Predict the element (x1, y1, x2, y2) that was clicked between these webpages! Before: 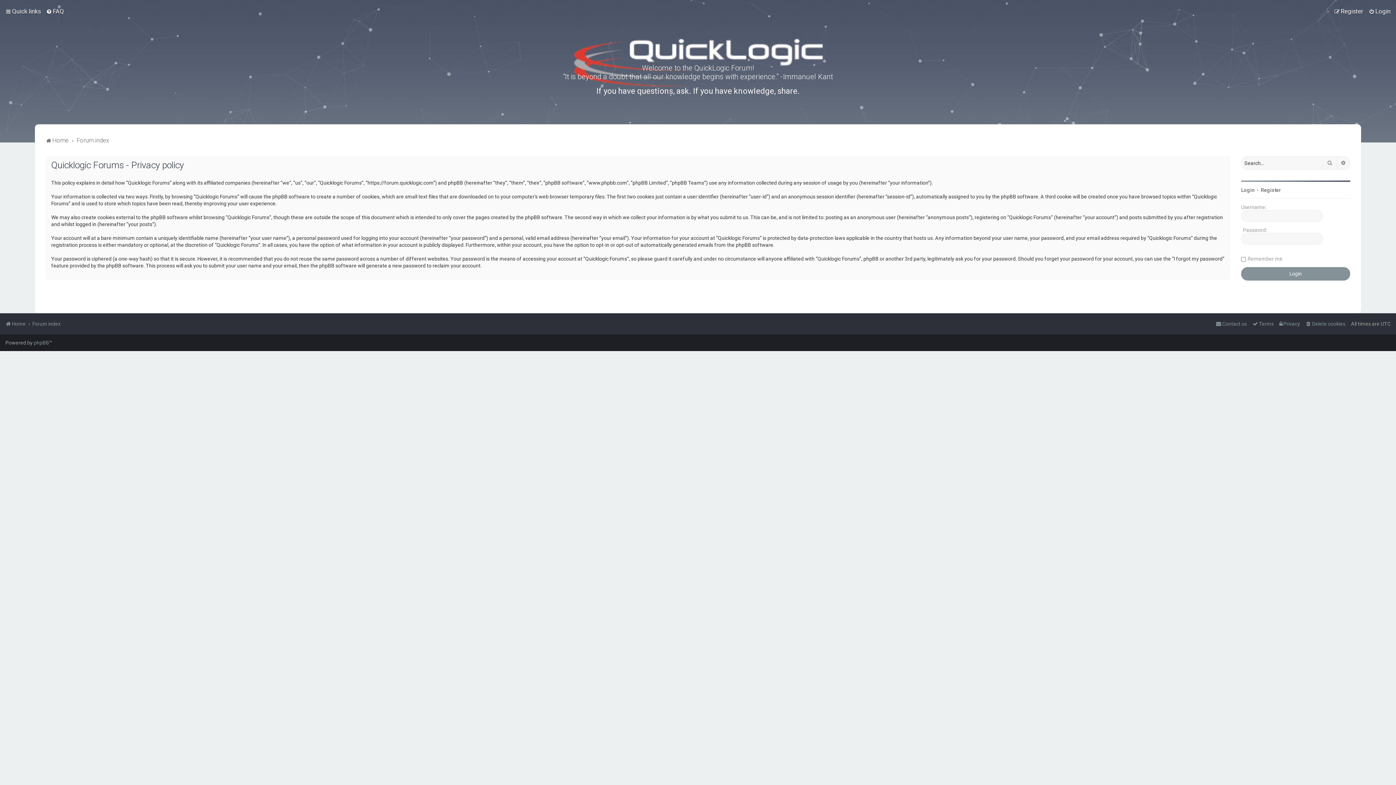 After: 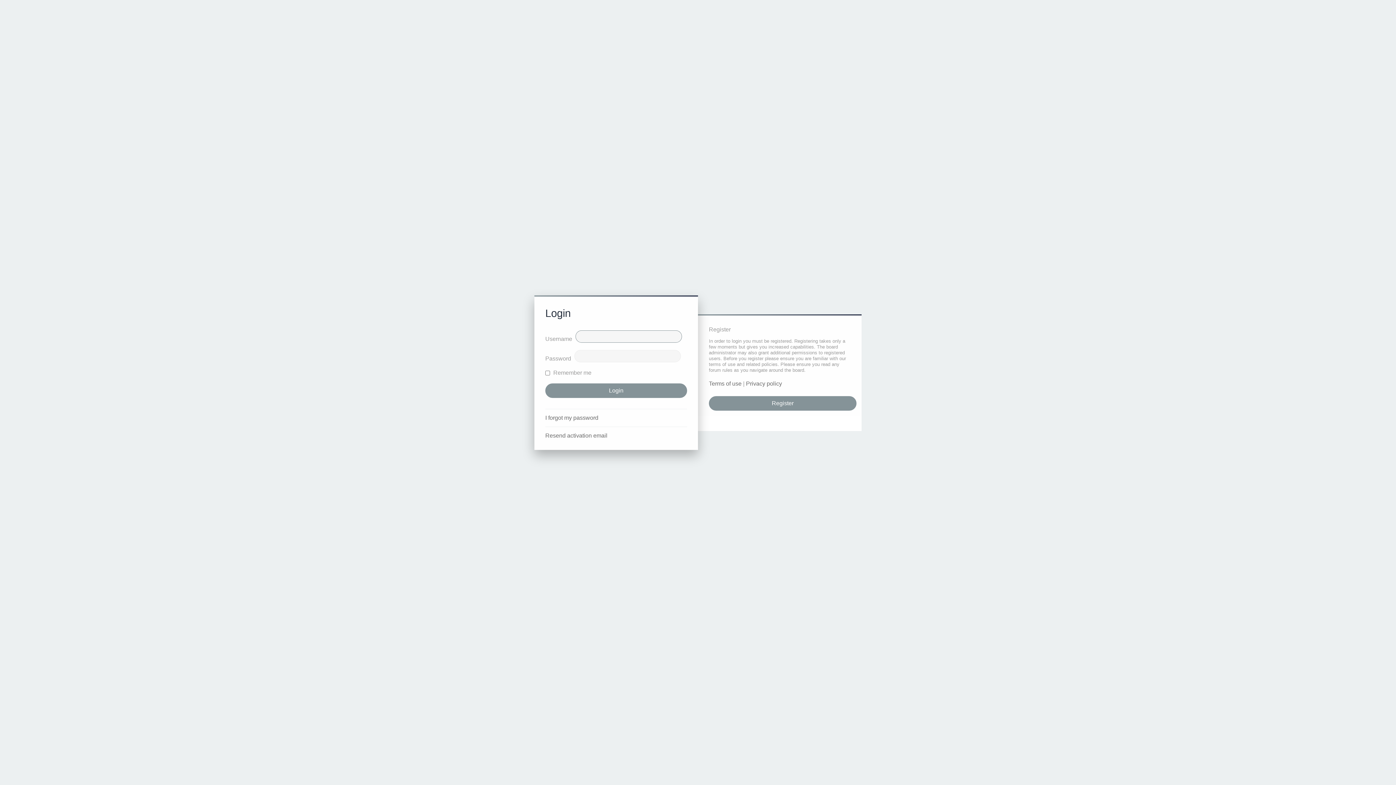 Action: label: Login bbox: (1369, 6, 1390, 16)